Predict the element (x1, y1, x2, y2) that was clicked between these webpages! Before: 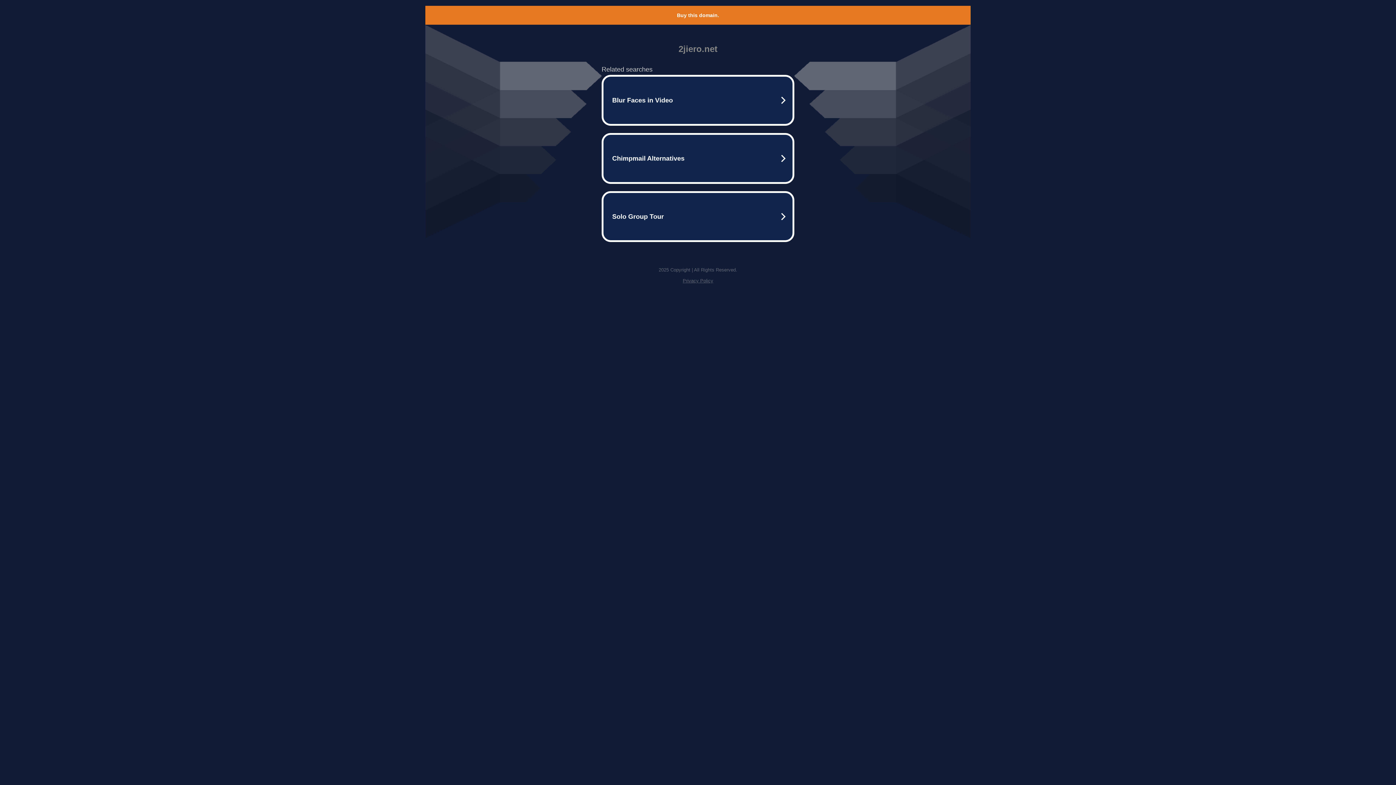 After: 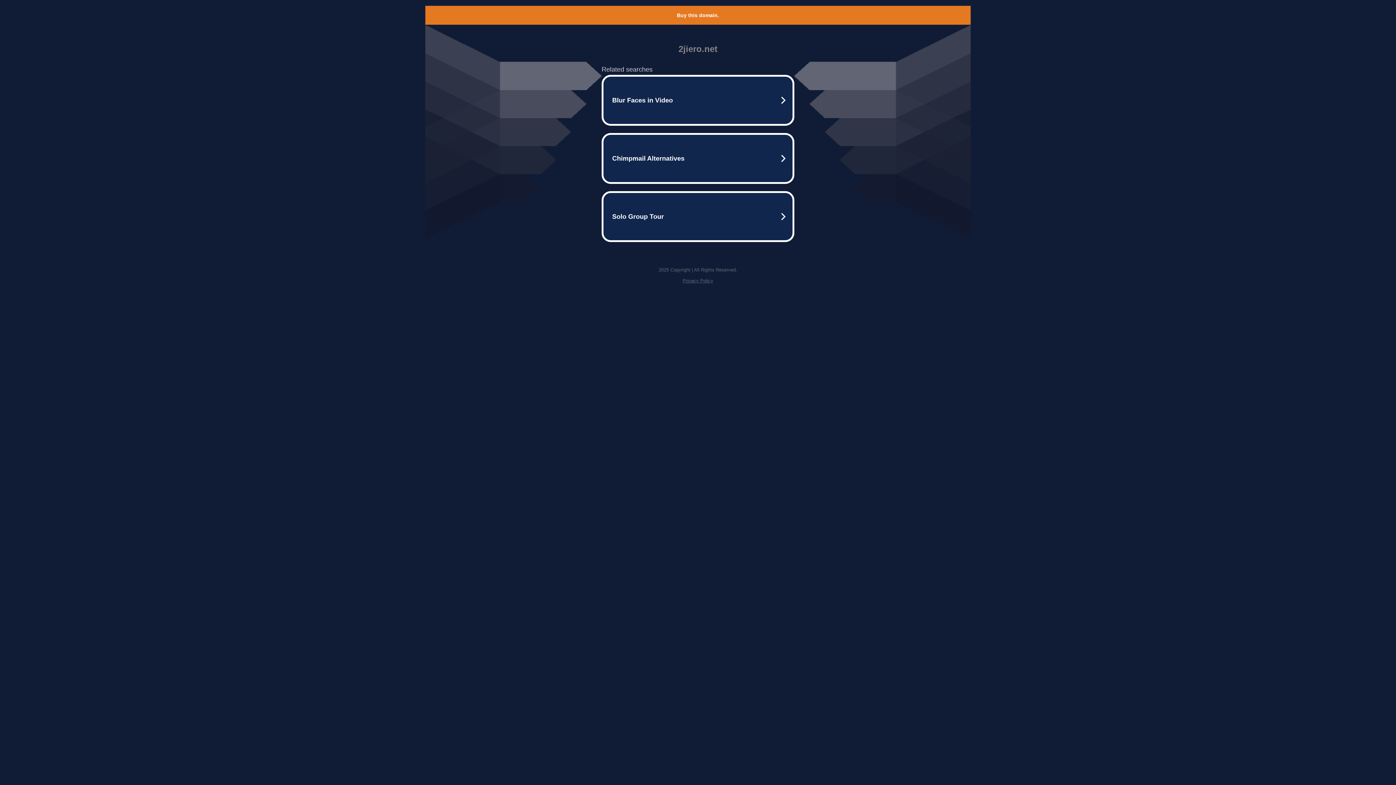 Action: bbox: (677, 12, 719, 18) label: Buy this domain.